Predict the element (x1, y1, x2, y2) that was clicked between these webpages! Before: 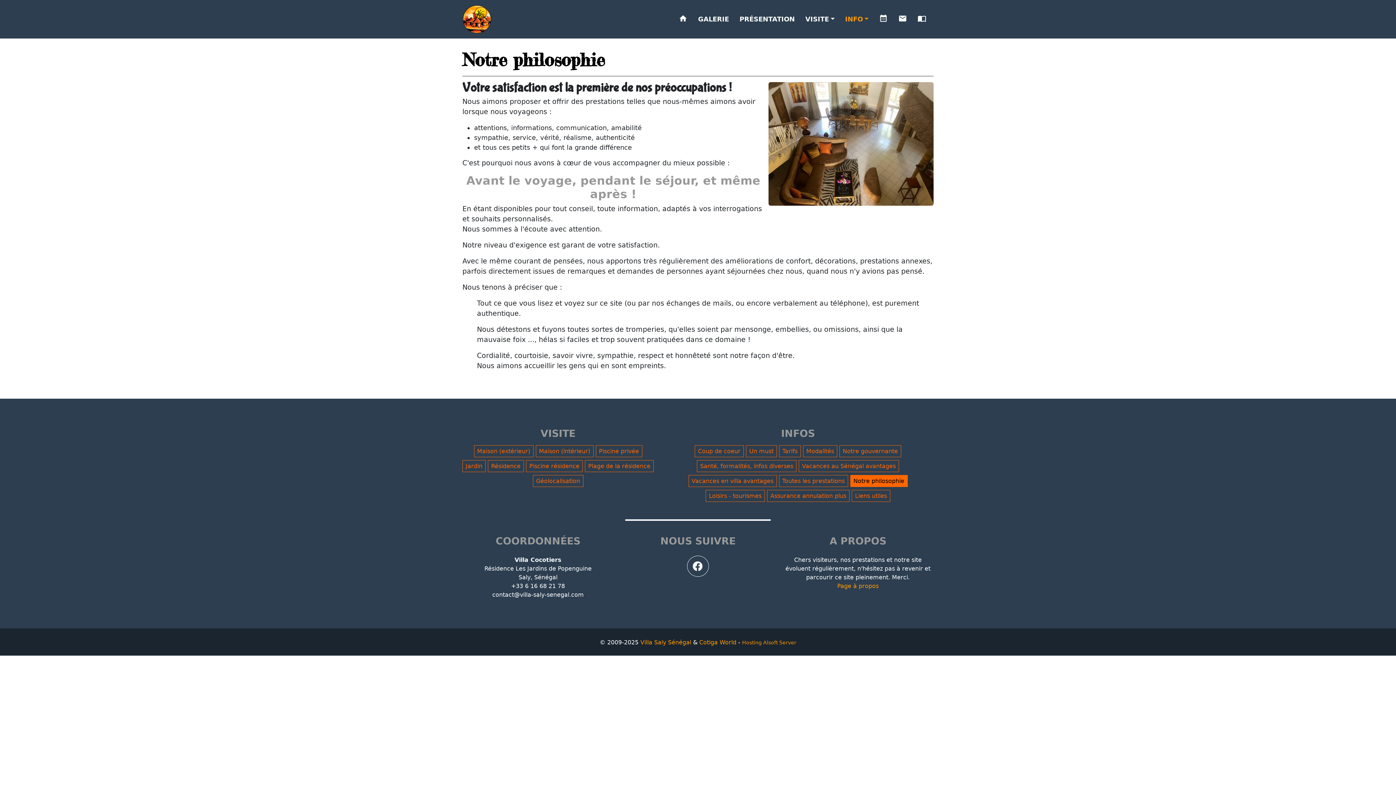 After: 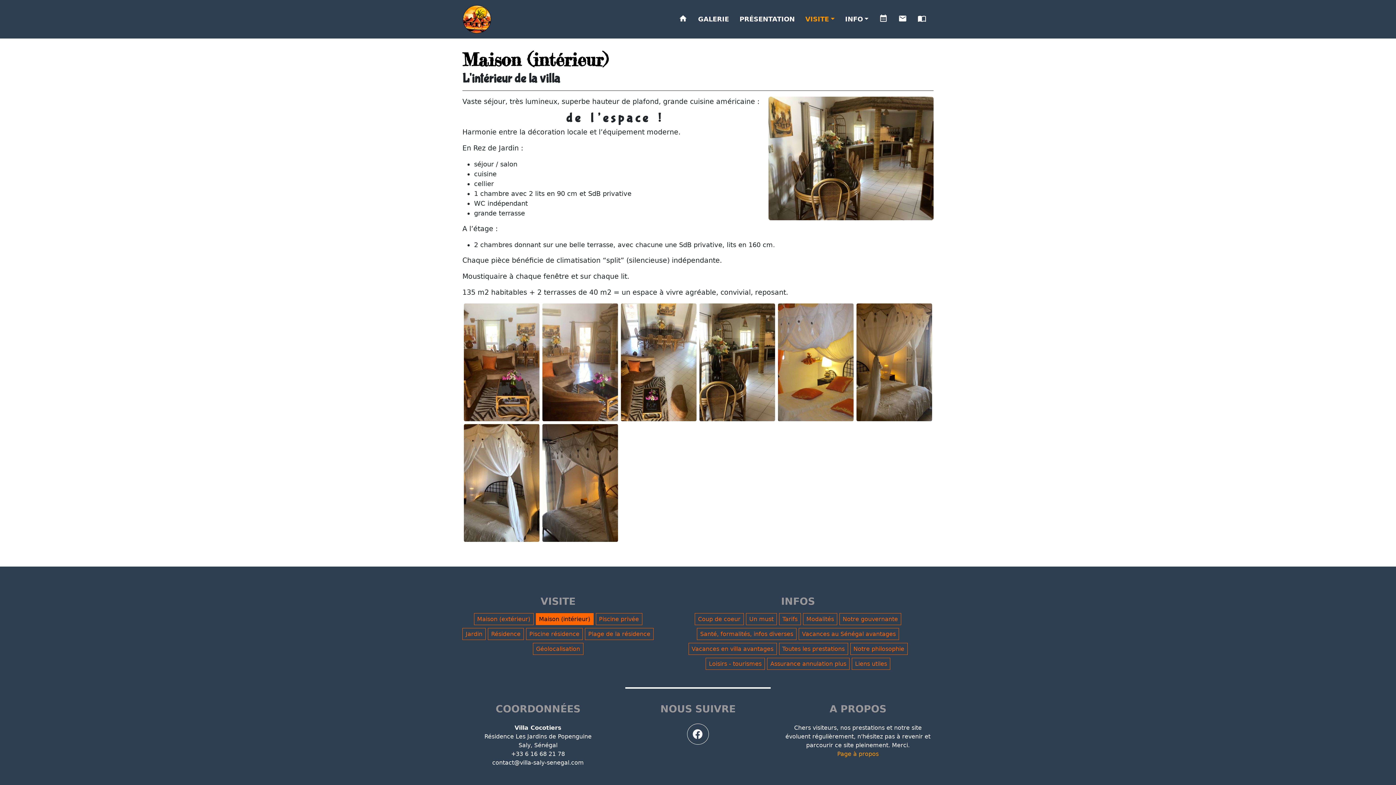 Action: bbox: (535, 445, 593, 457) label: Maison (intérieur)